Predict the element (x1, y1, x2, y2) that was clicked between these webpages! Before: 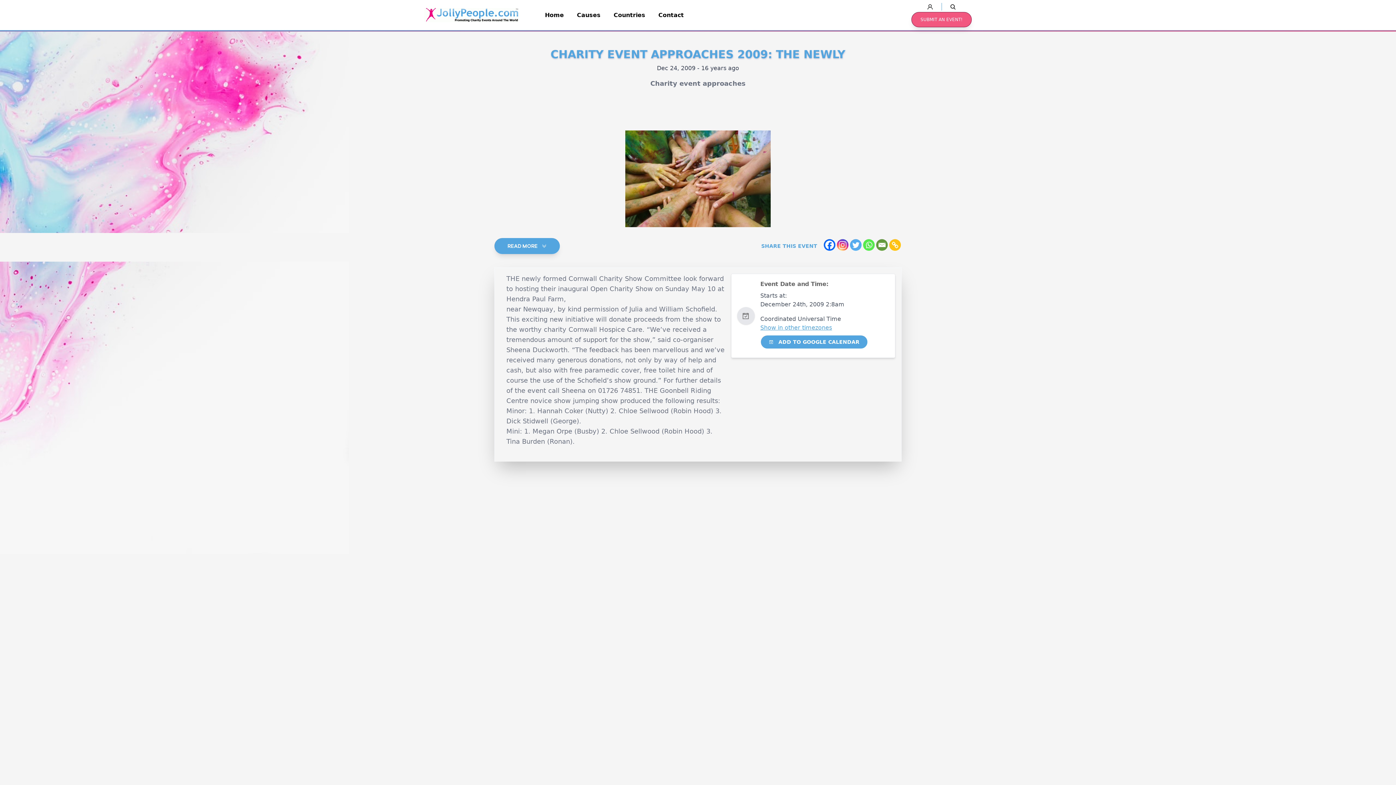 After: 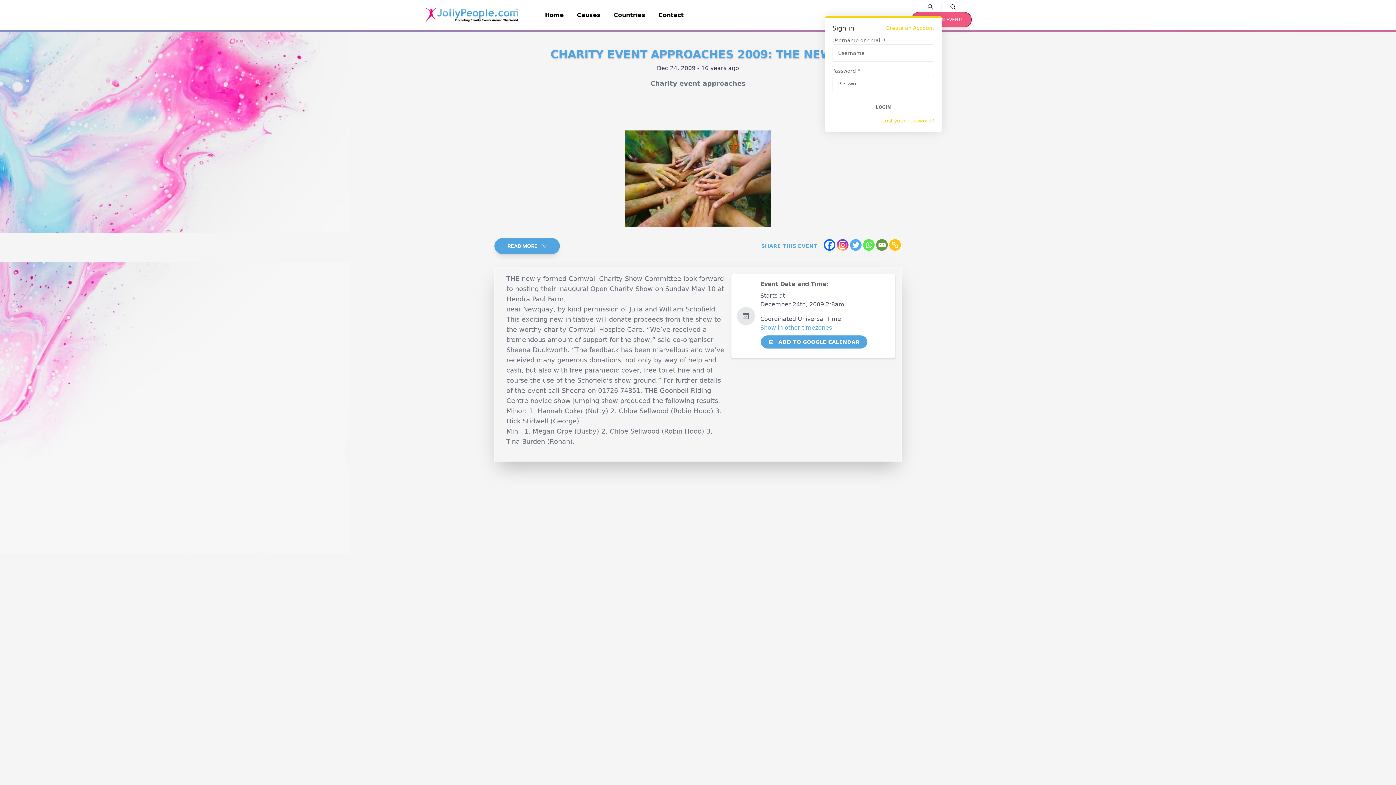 Action: bbox: (927, 2, 932, 10)